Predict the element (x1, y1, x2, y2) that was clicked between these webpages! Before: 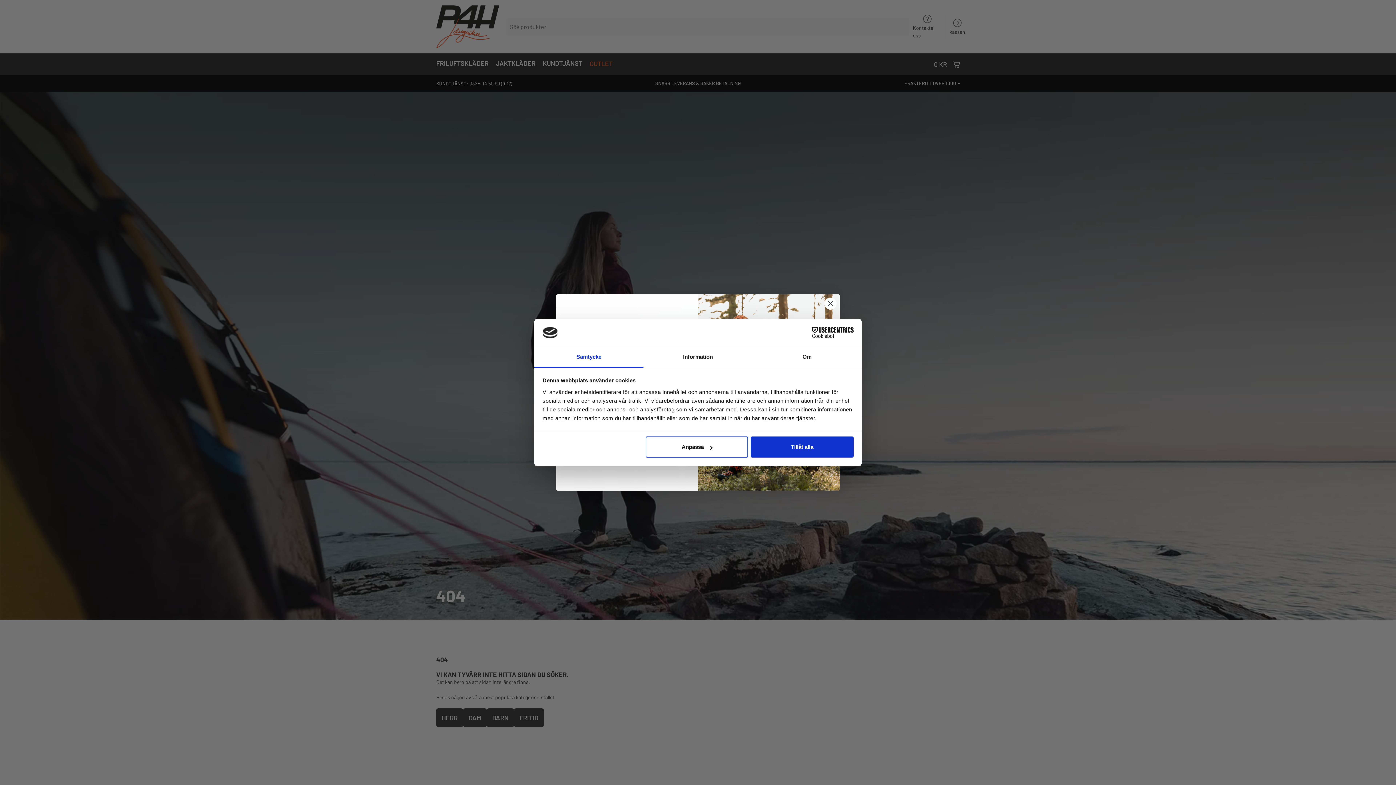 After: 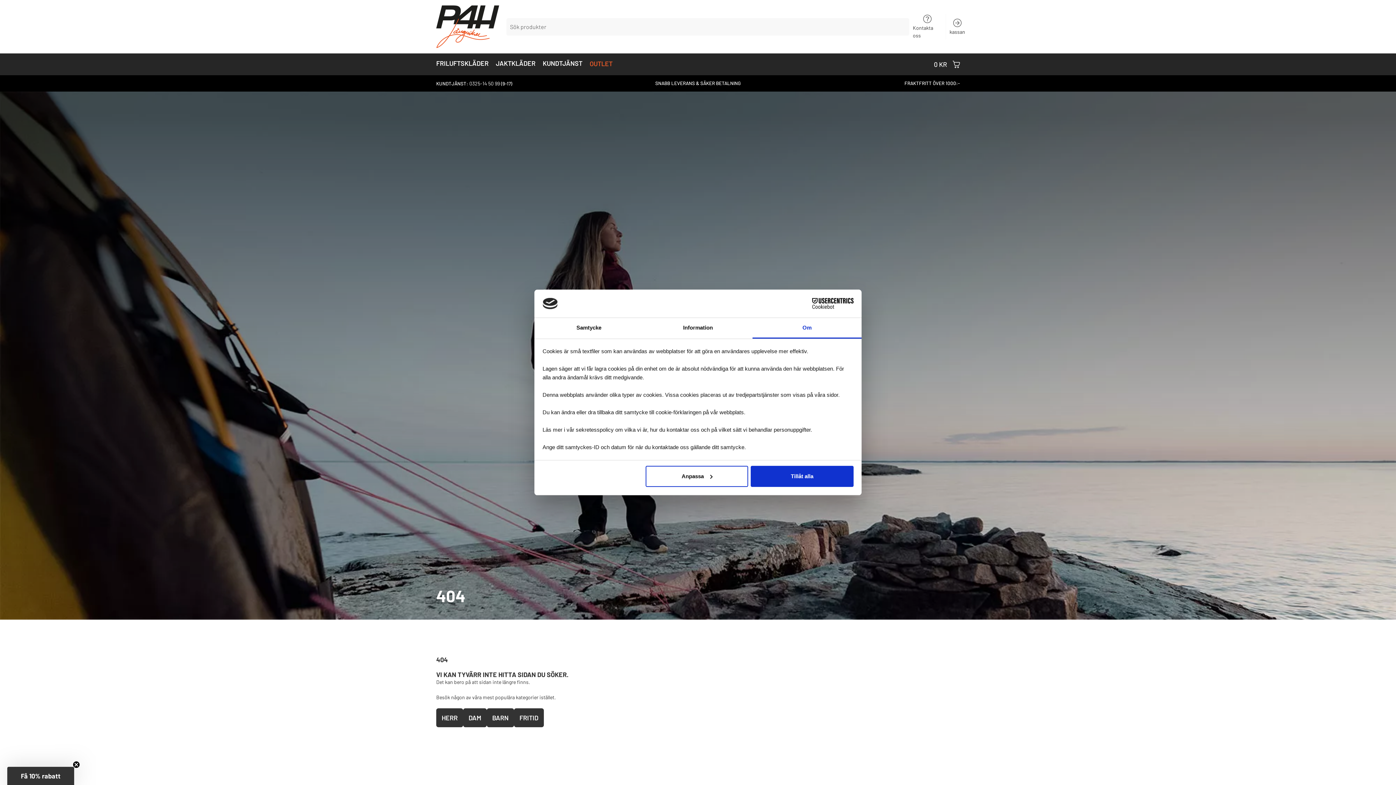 Action: bbox: (752, 347, 861, 367) label: Om